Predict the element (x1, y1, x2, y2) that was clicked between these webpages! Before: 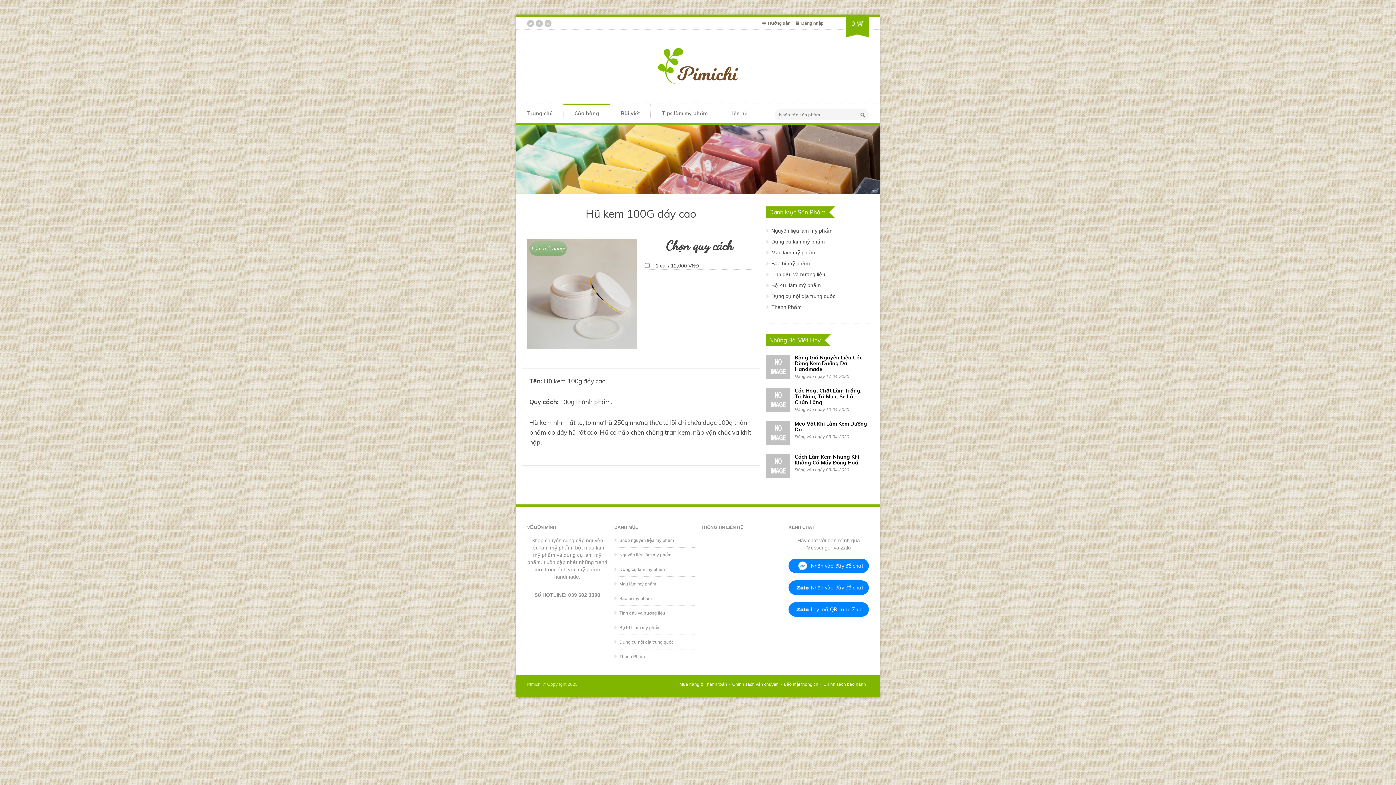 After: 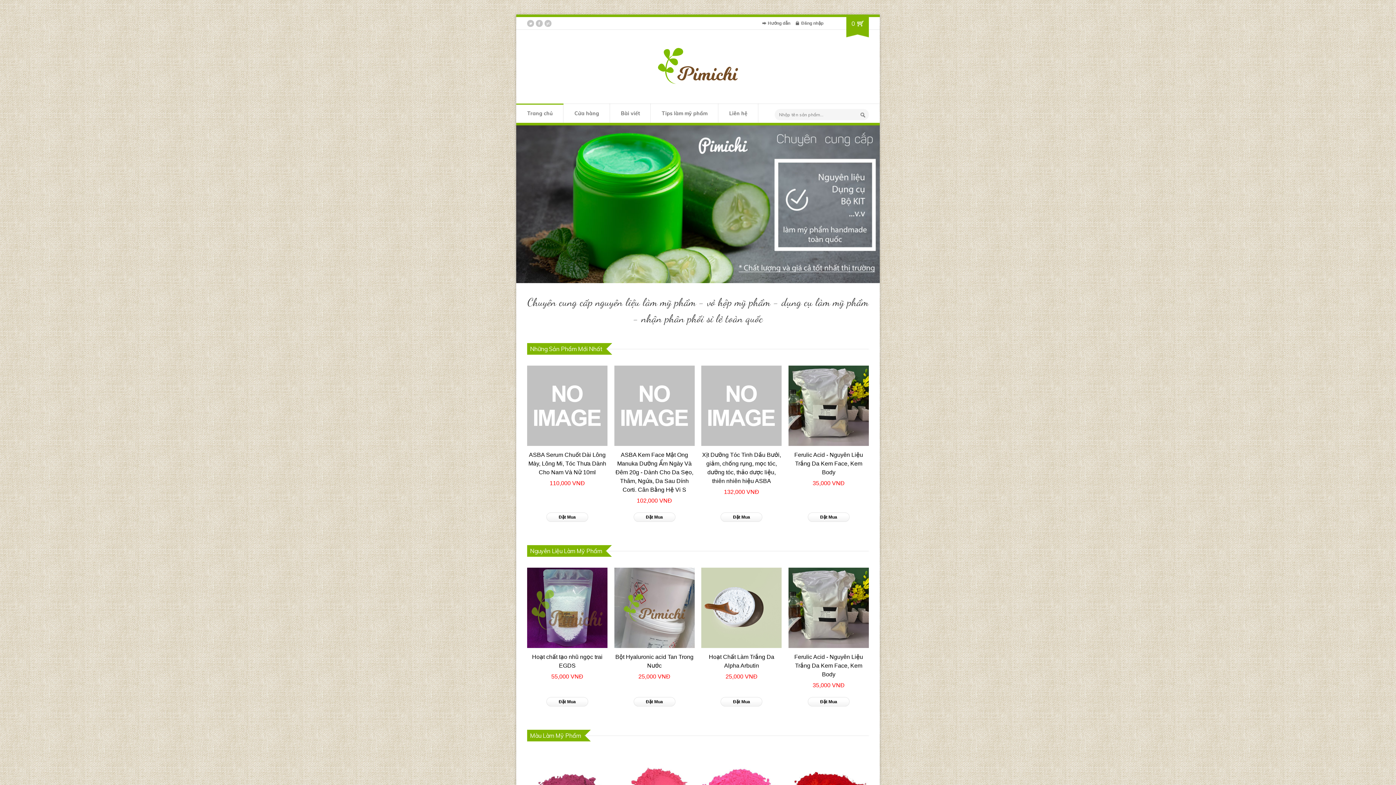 Action: label: Trang chủ bbox: (516, 103, 563, 122)